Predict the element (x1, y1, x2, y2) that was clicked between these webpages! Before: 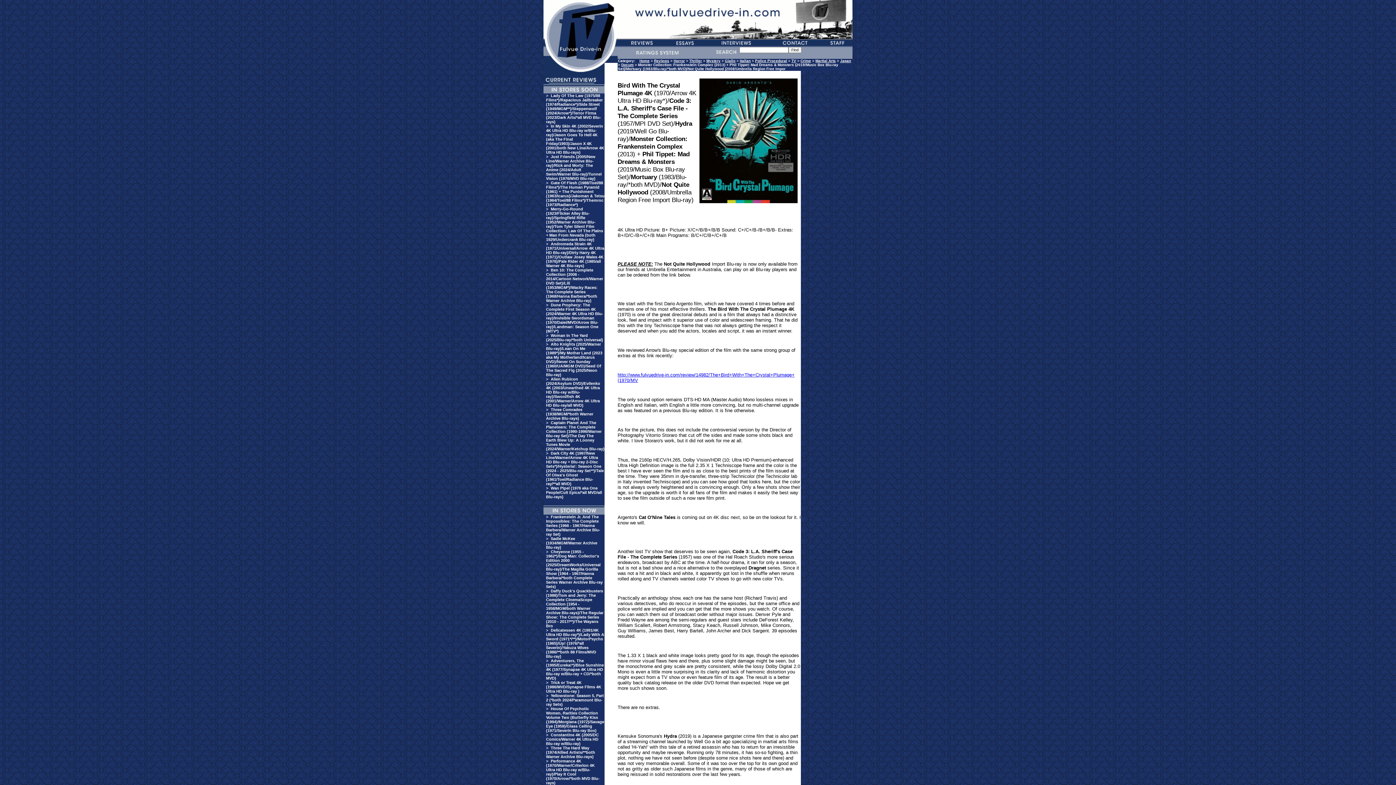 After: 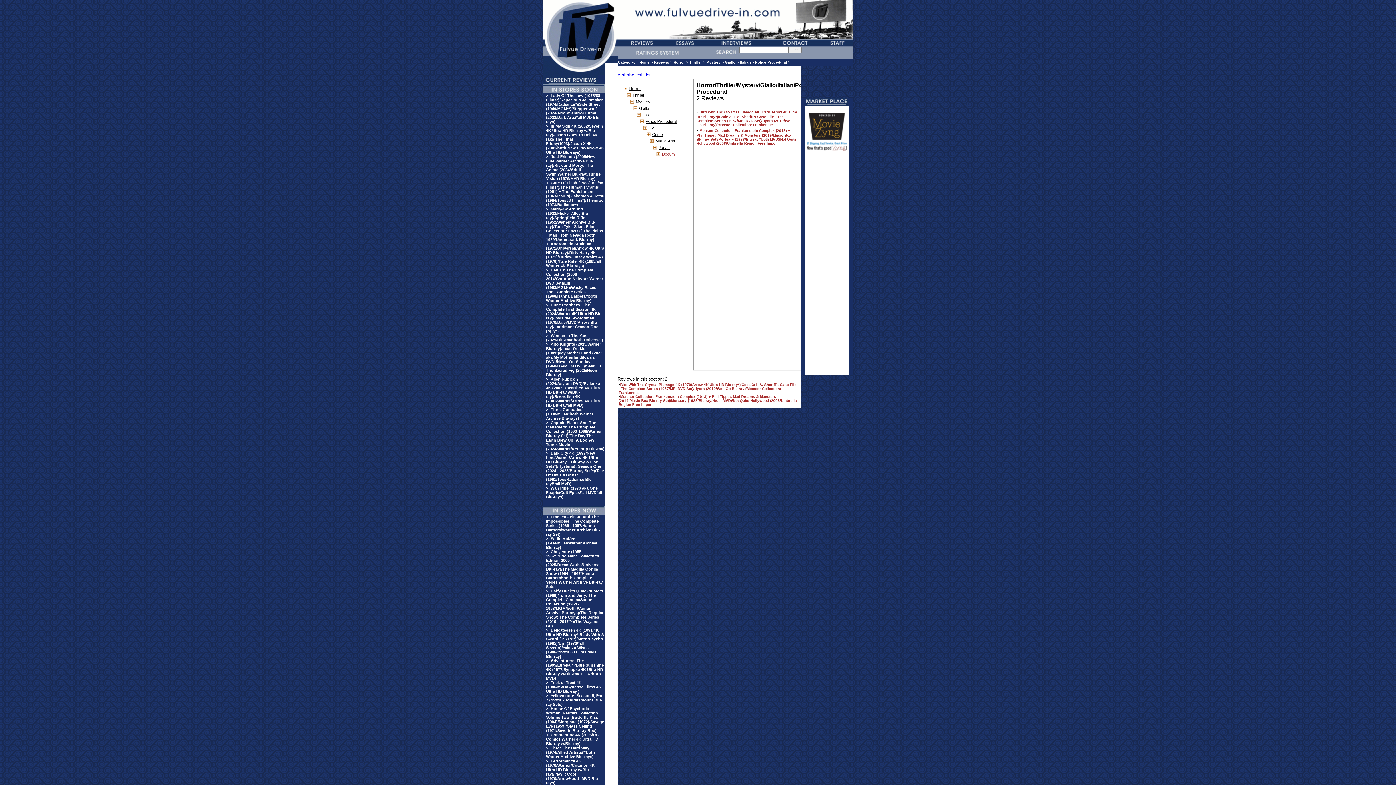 Action: label: Police Procedural bbox: (755, 58, 787, 62)